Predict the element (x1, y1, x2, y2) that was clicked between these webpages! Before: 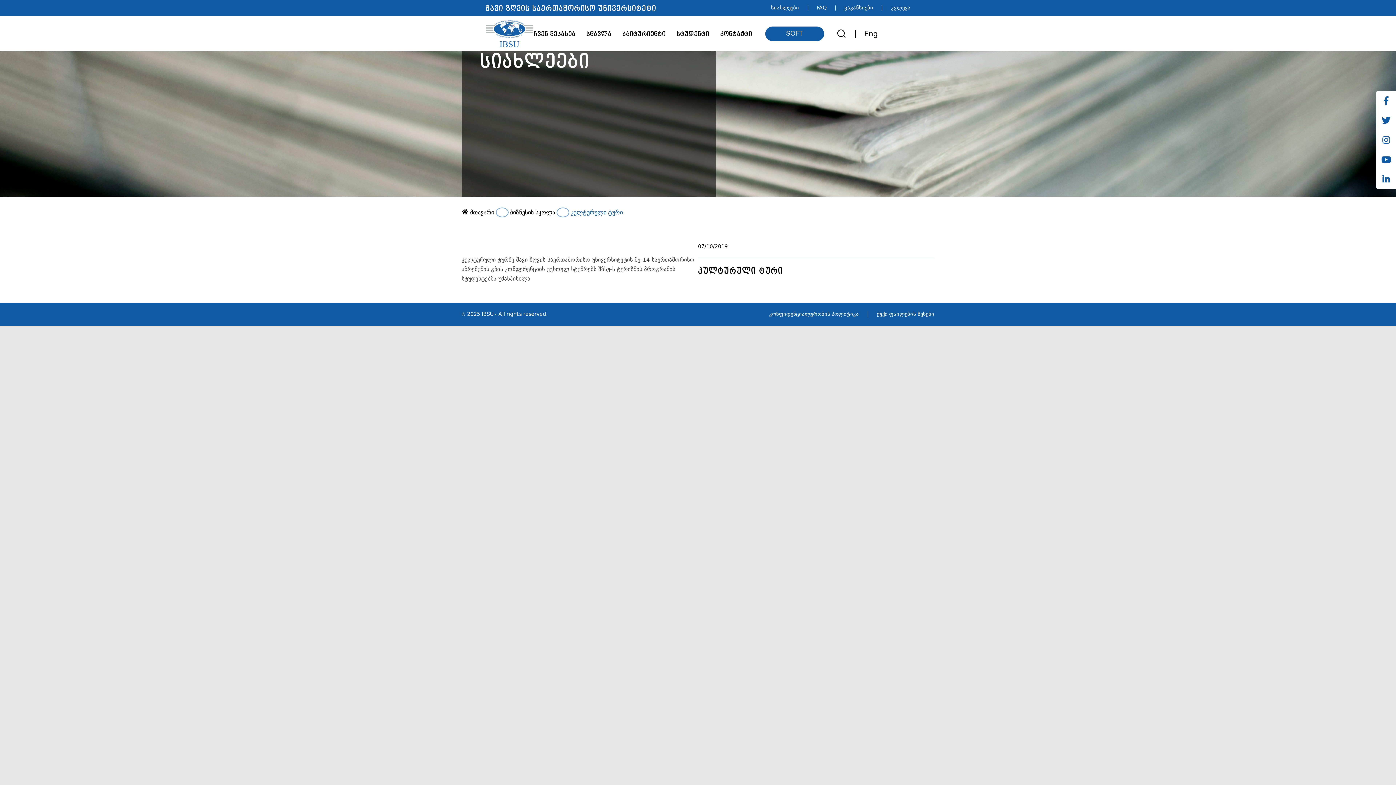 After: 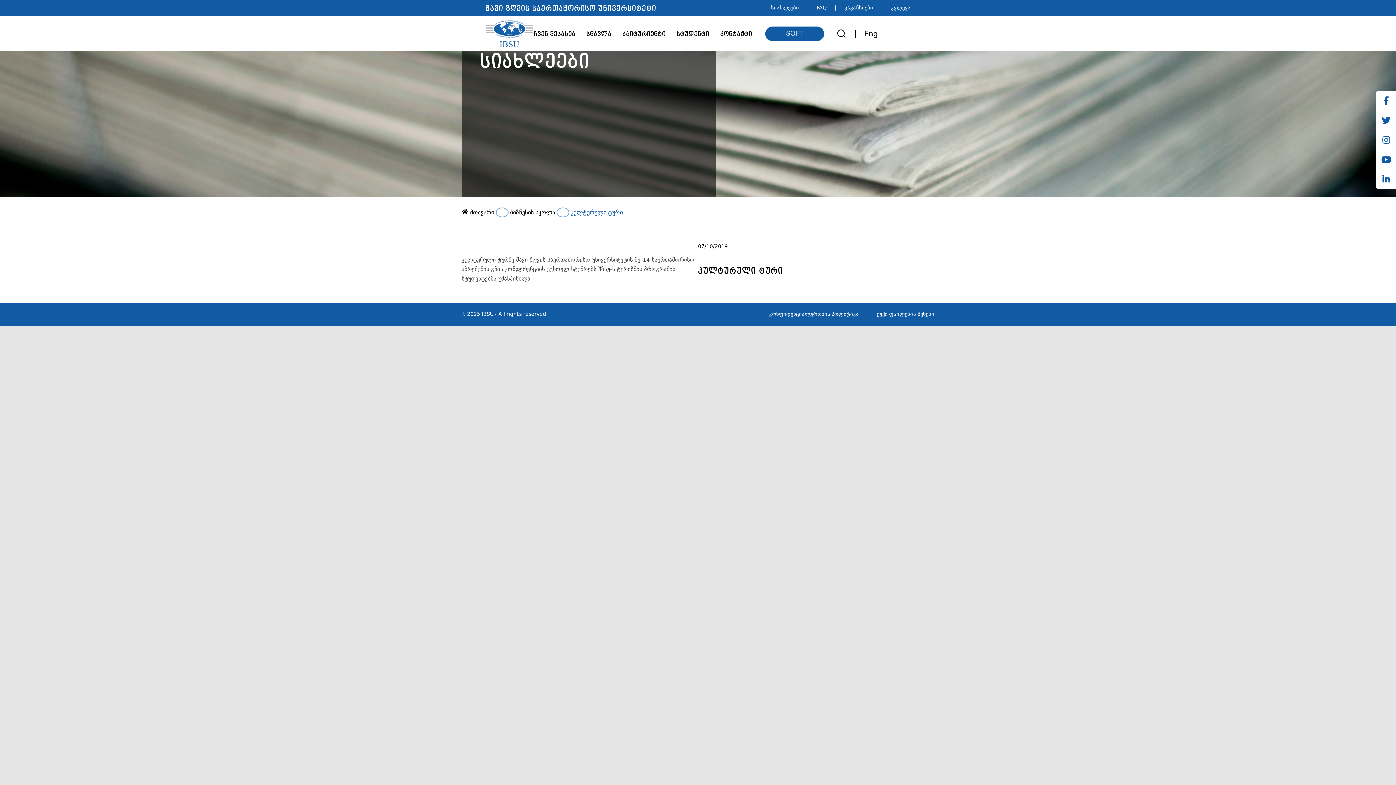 Action: label: კულტურული ტური bbox: (698, 266, 783, 276)